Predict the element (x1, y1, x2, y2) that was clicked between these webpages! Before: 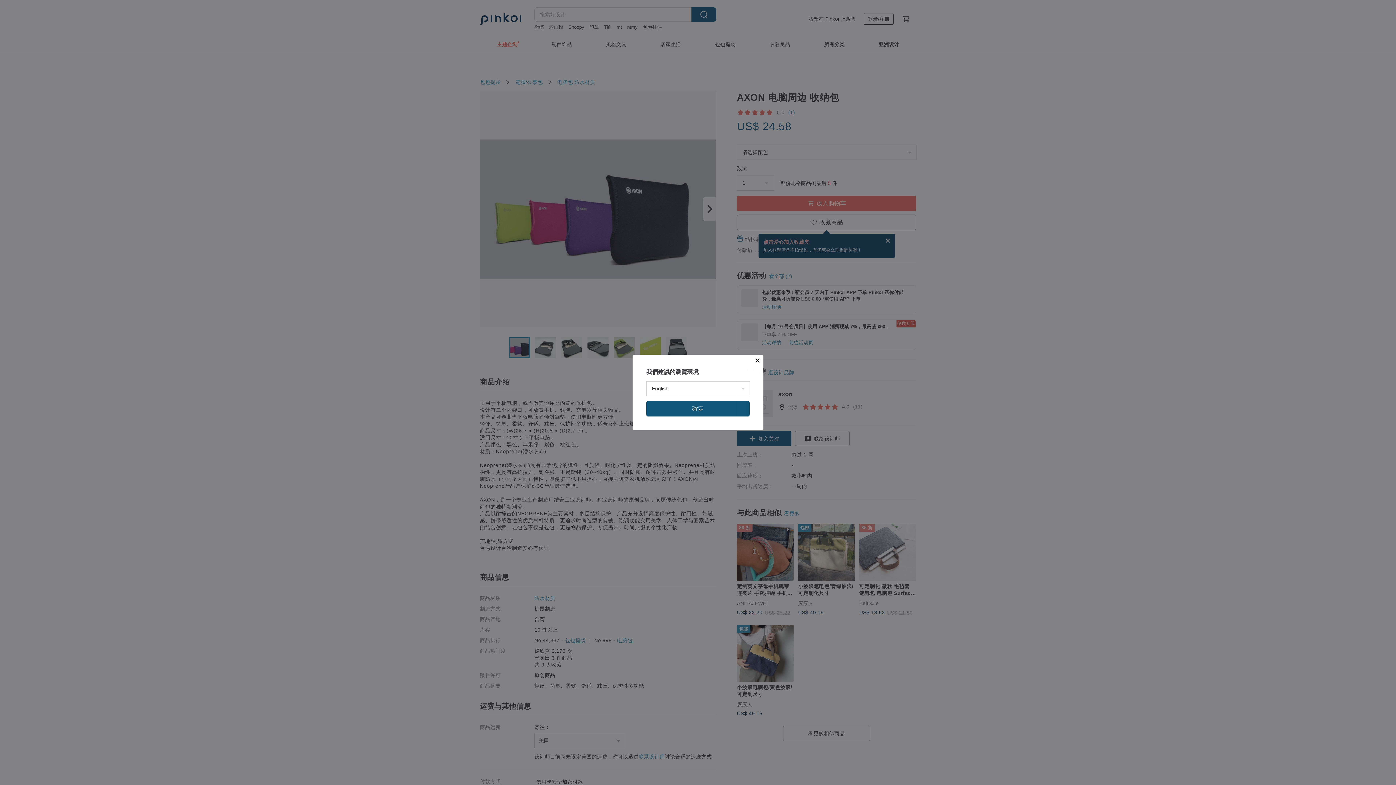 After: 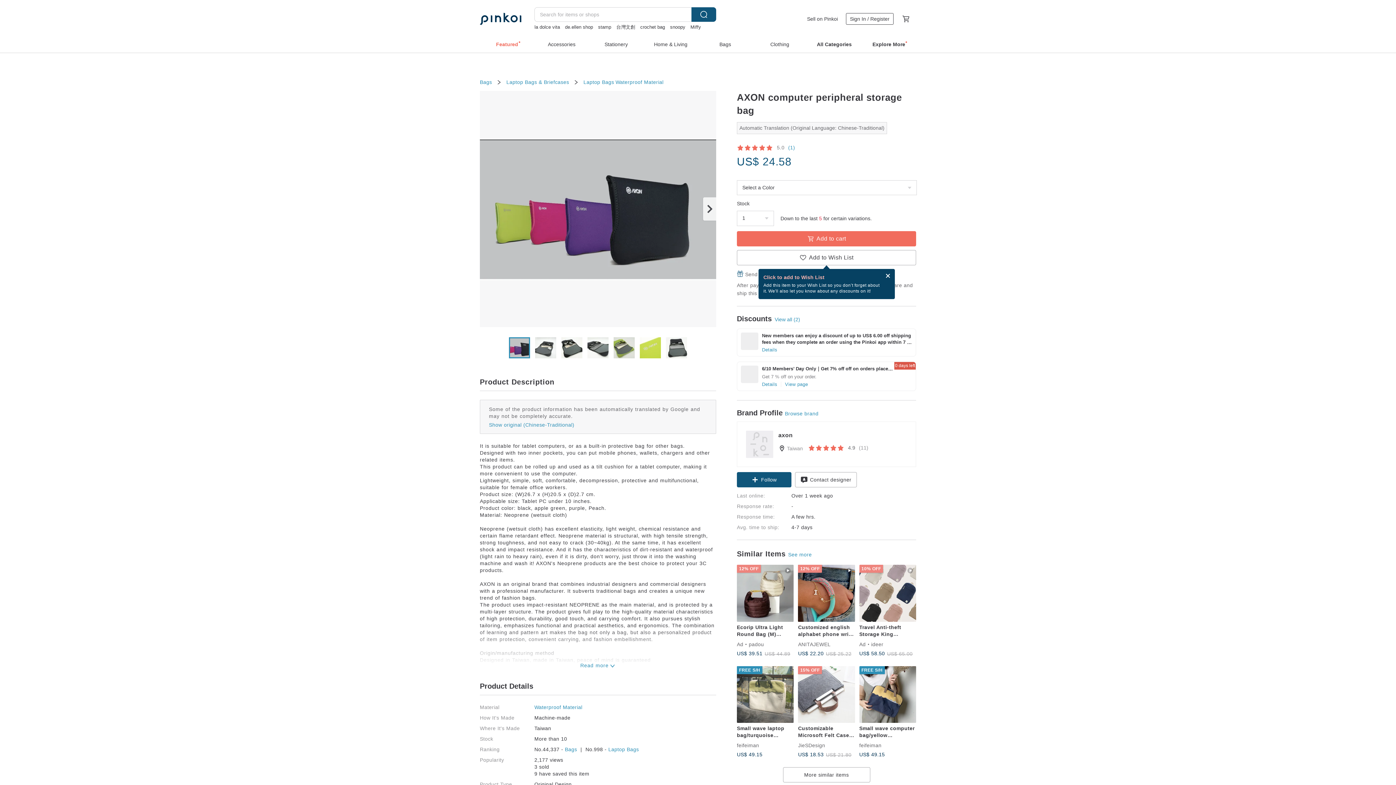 Action: label: 確定 bbox: (646, 401, 749, 416)